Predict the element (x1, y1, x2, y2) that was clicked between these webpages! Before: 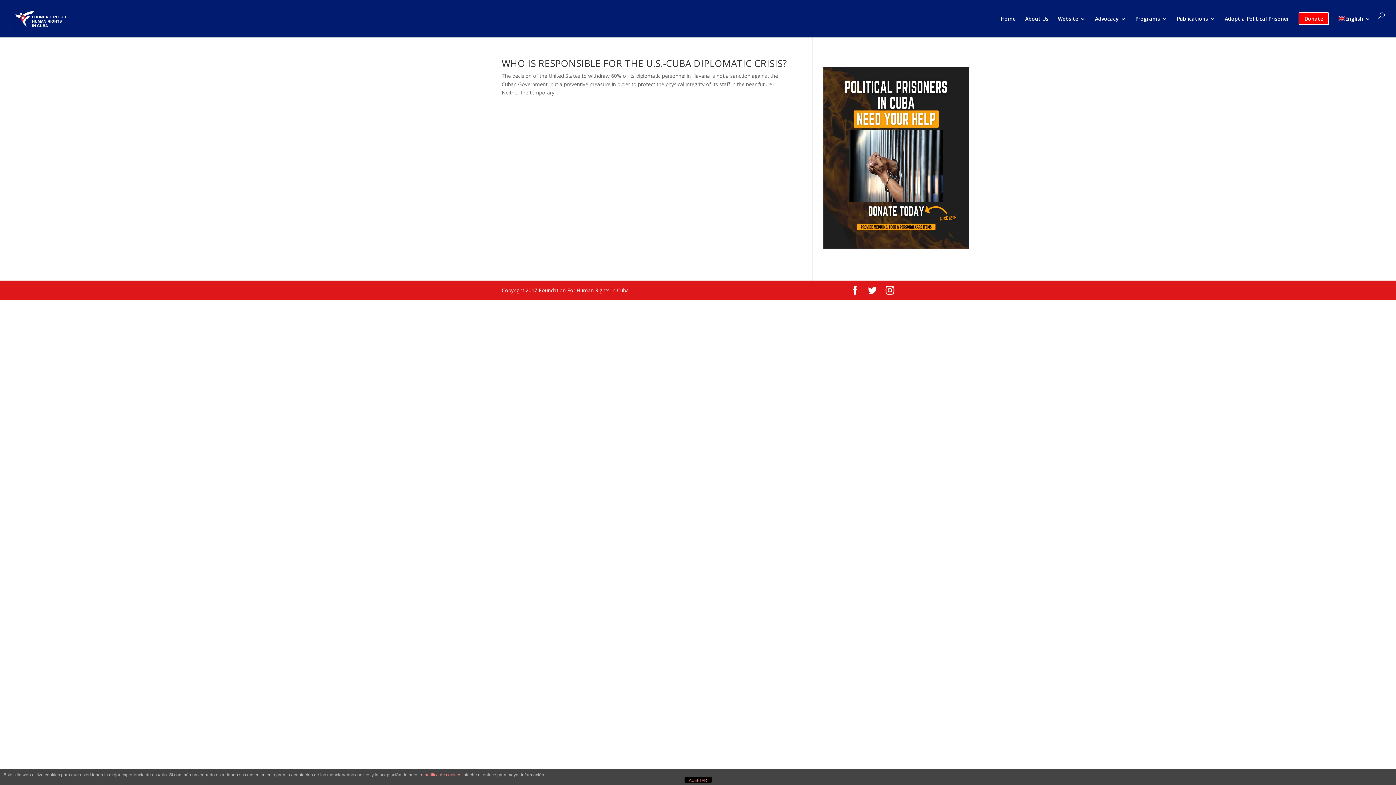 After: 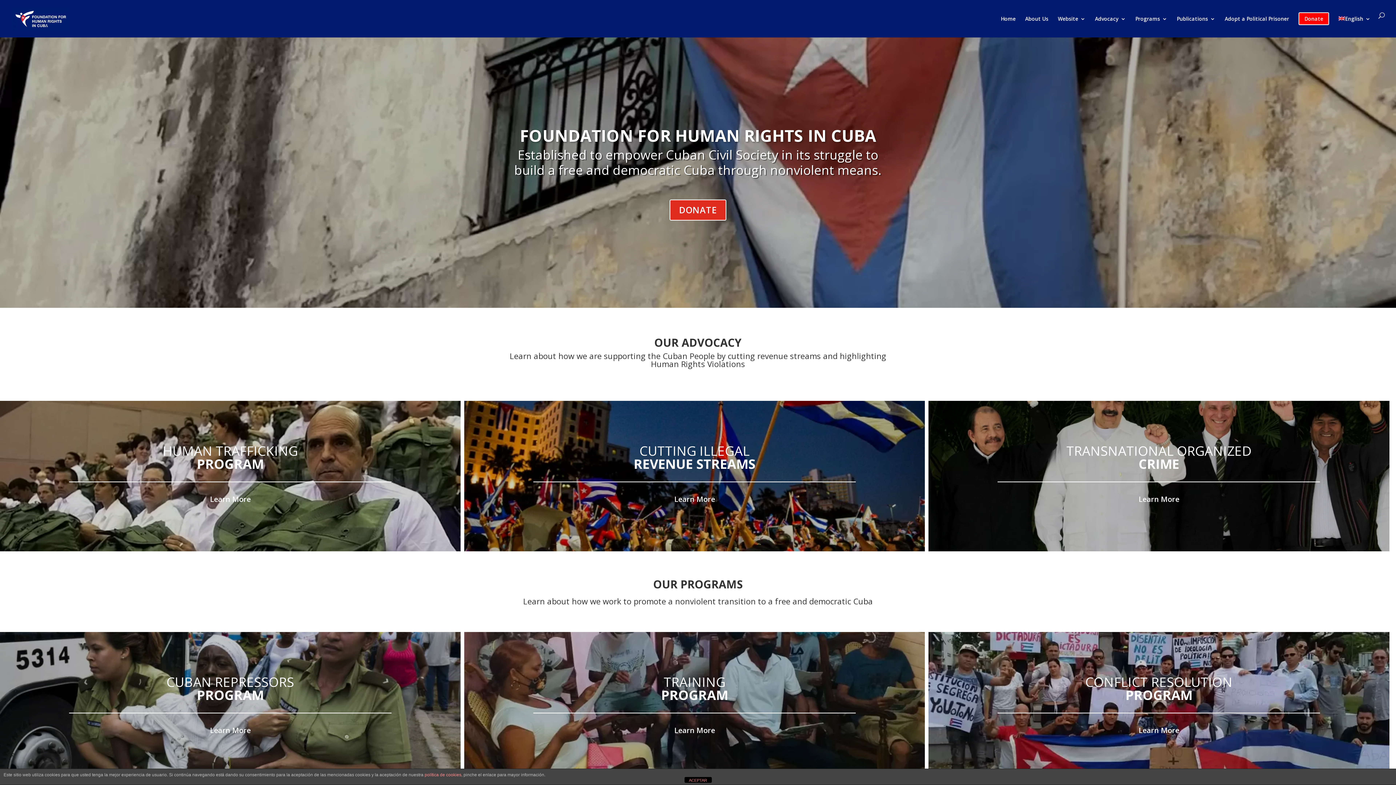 Action: bbox: (1001, 16, 1016, 33) label: Home